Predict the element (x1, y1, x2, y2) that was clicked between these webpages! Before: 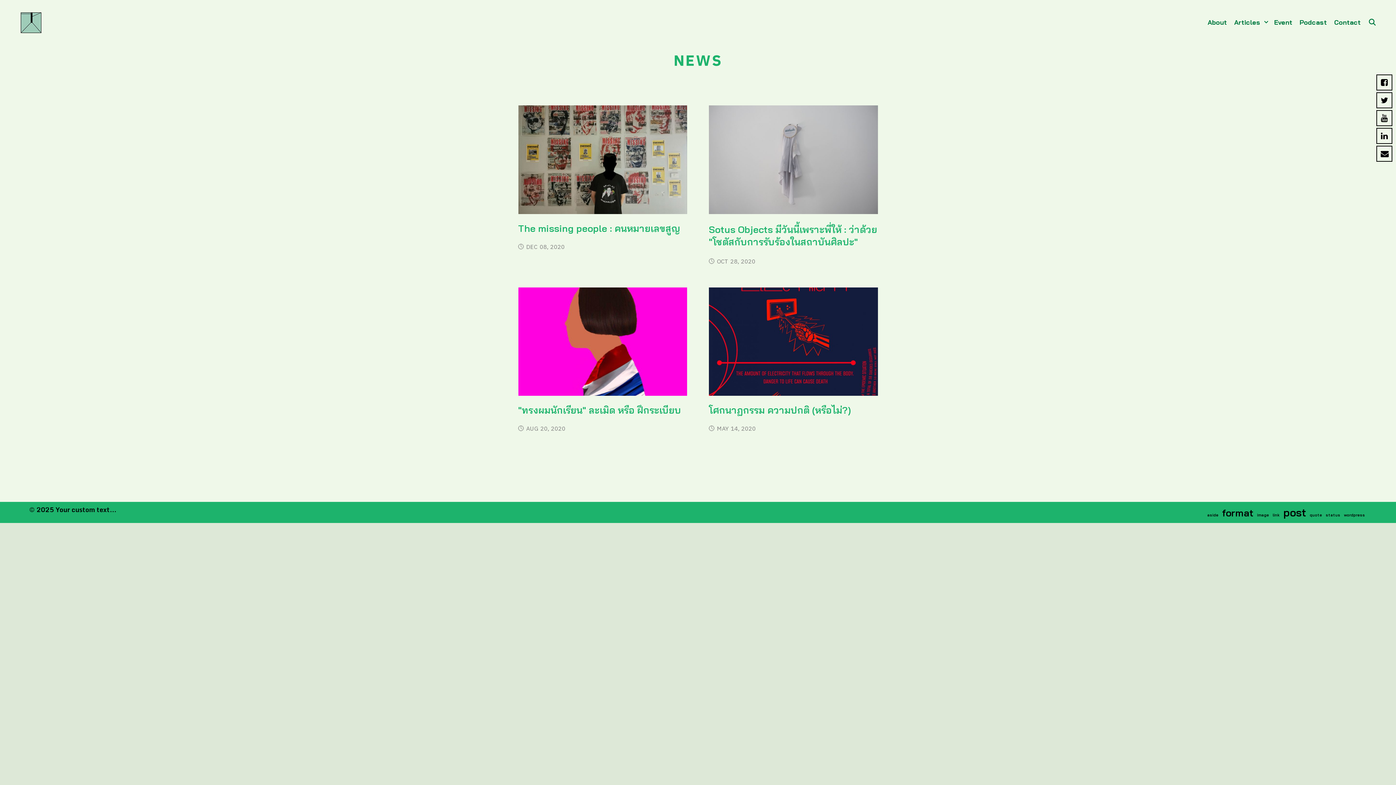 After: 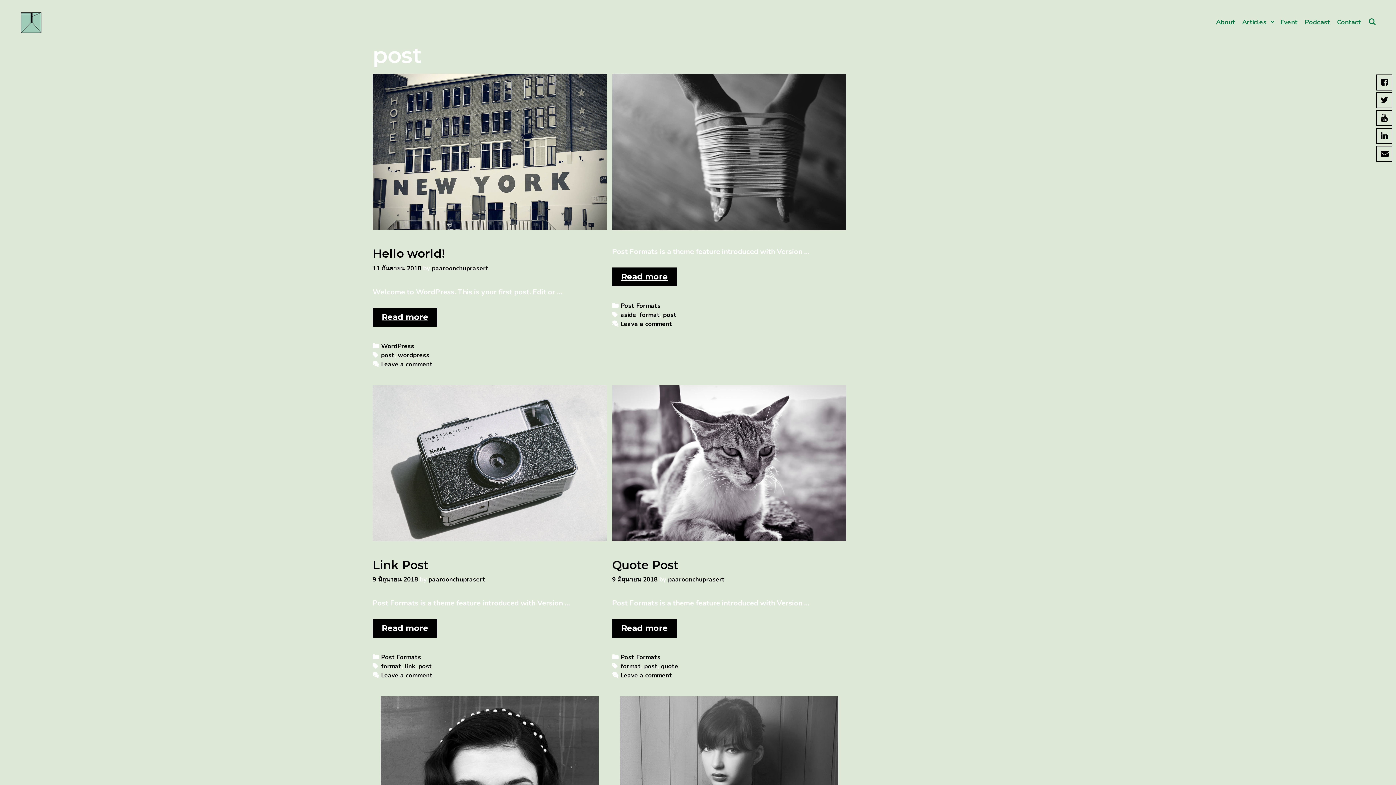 Action: bbox: (1283, 505, 1306, 519) label: post (6 รายการ)